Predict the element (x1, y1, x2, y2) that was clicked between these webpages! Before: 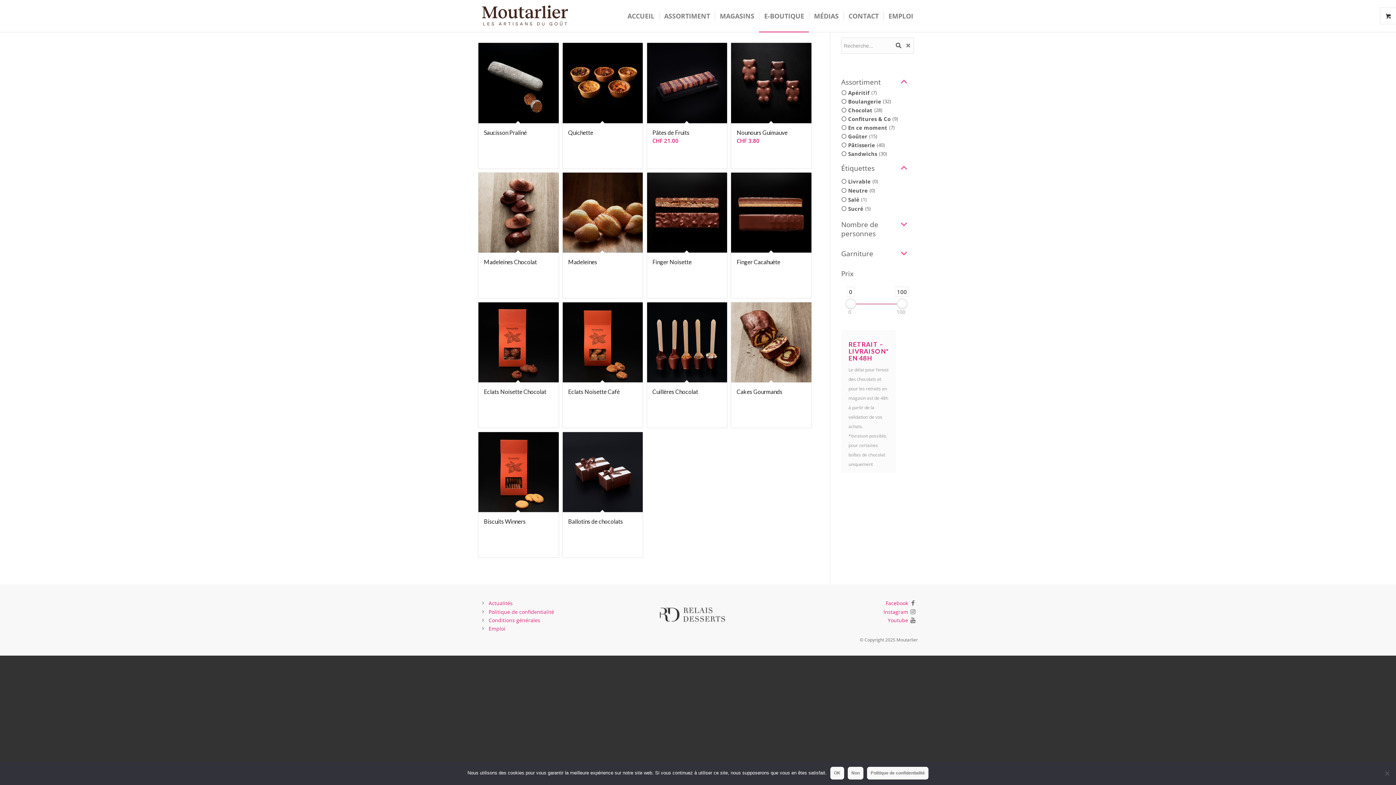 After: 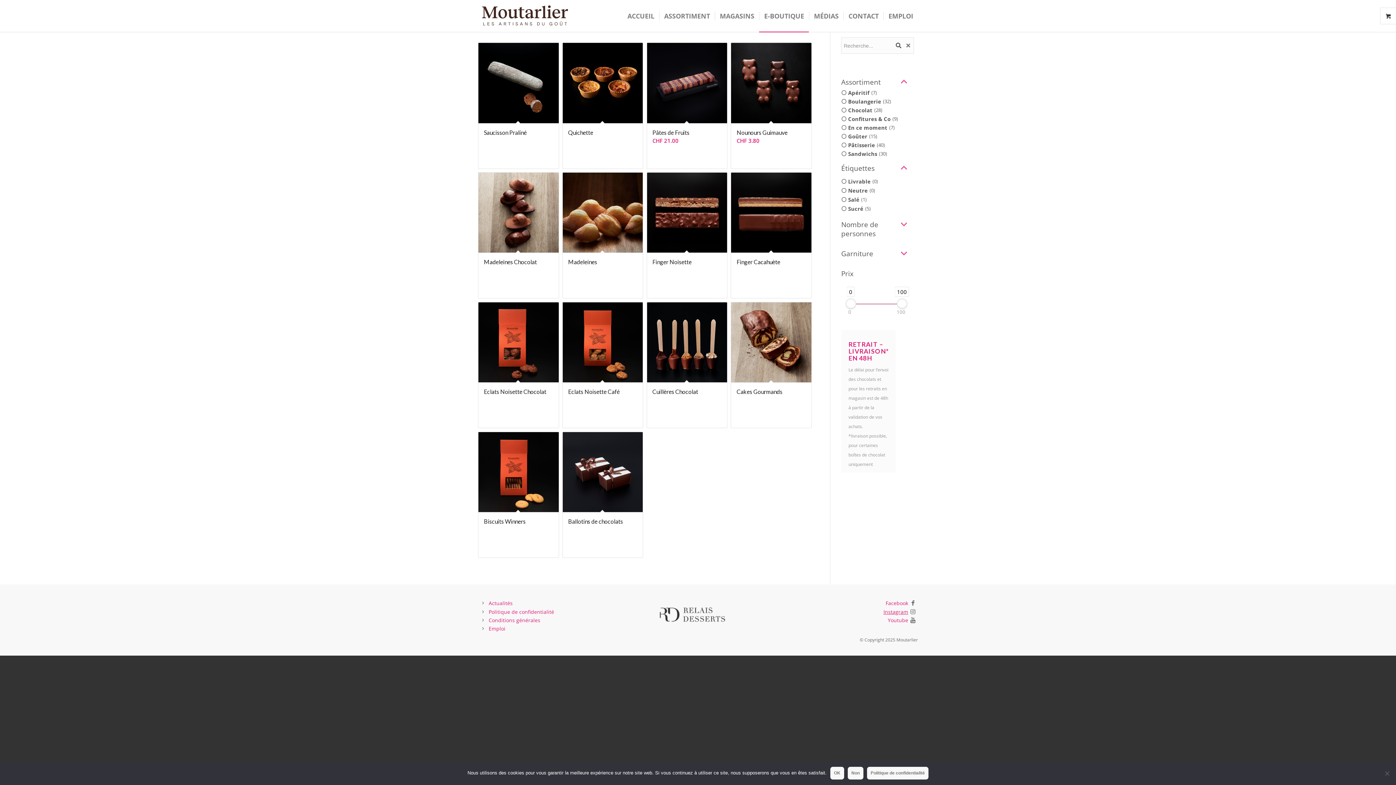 Action: label: Instagram bbox: (883, 608, 908, 615)